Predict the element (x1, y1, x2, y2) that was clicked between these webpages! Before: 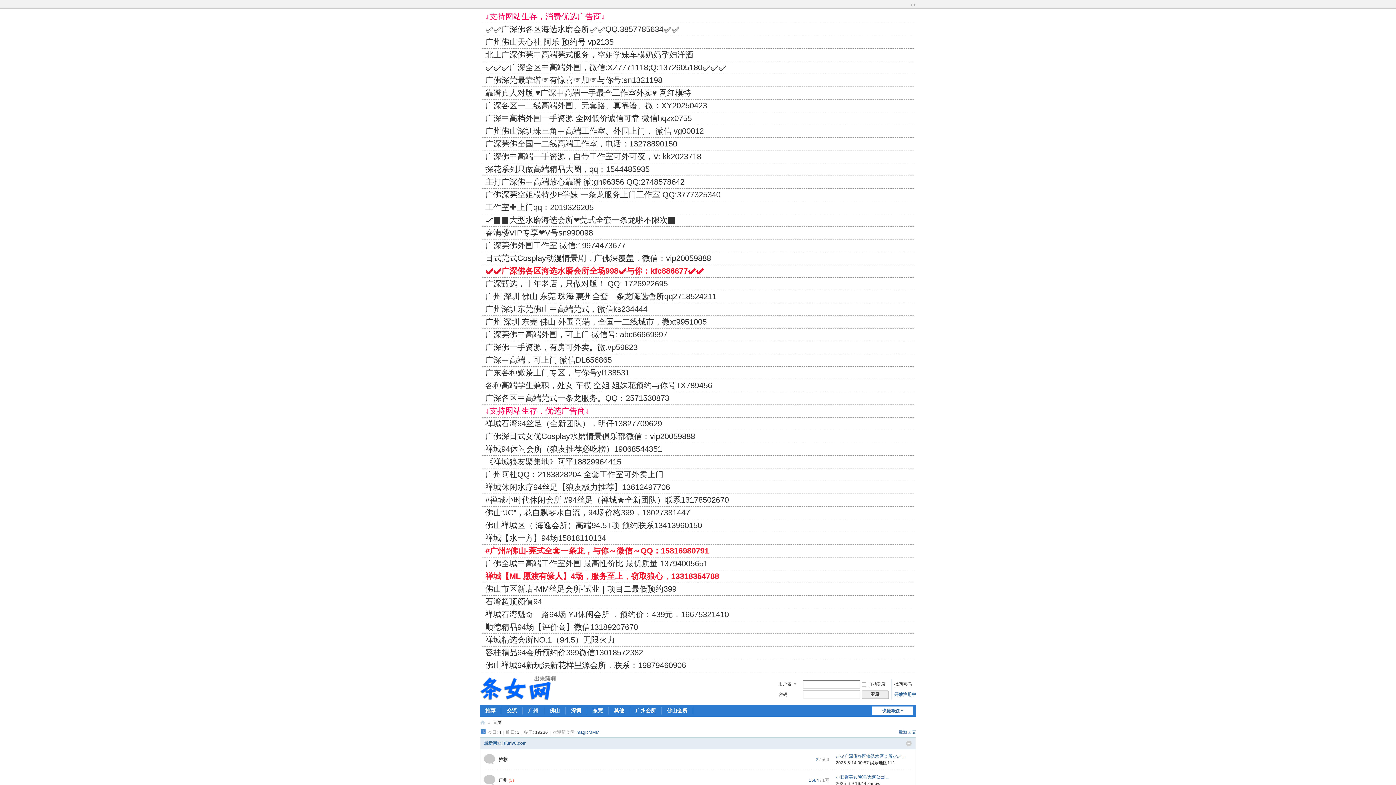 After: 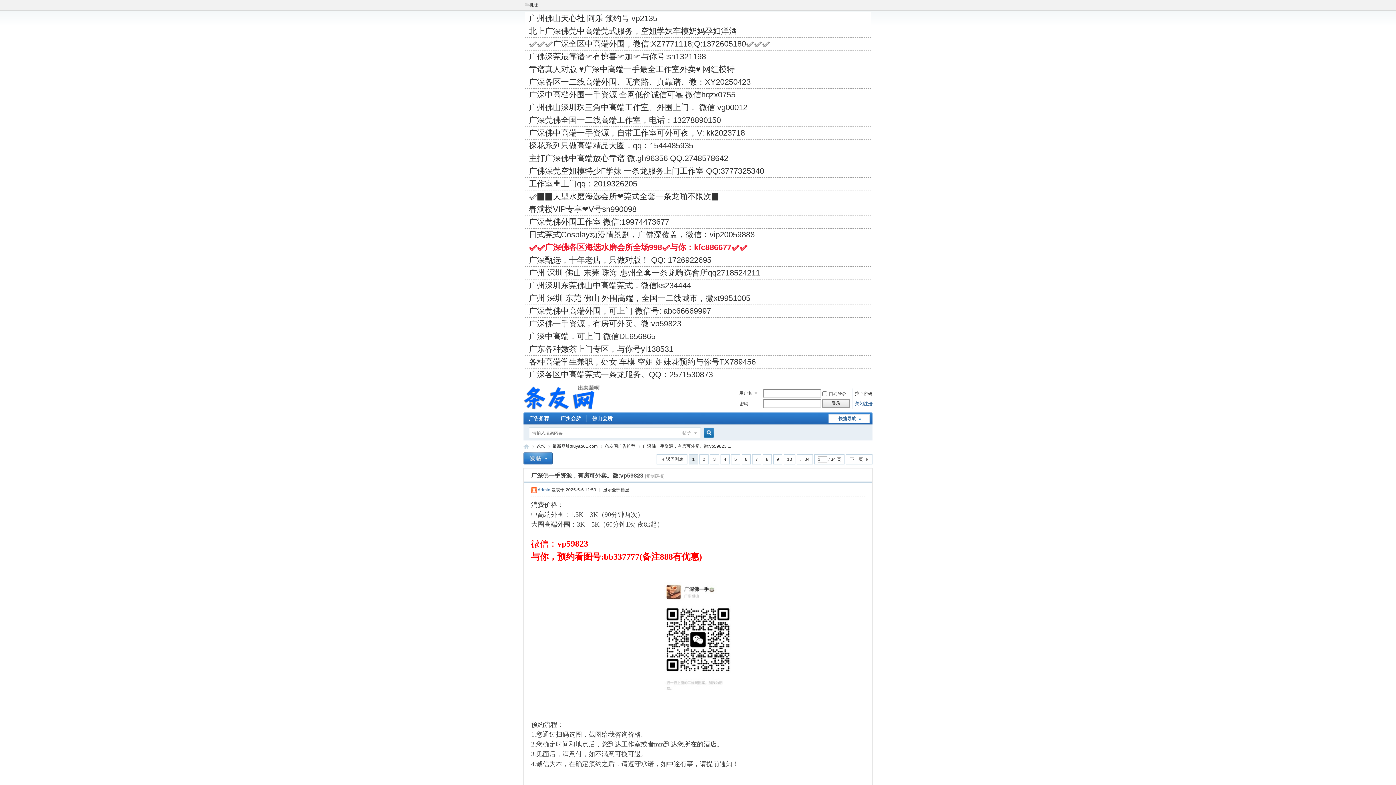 Action: bbox: (485, 342, 637, 352) label: 广深佛一手资源，有房可外卖。微:vp59823